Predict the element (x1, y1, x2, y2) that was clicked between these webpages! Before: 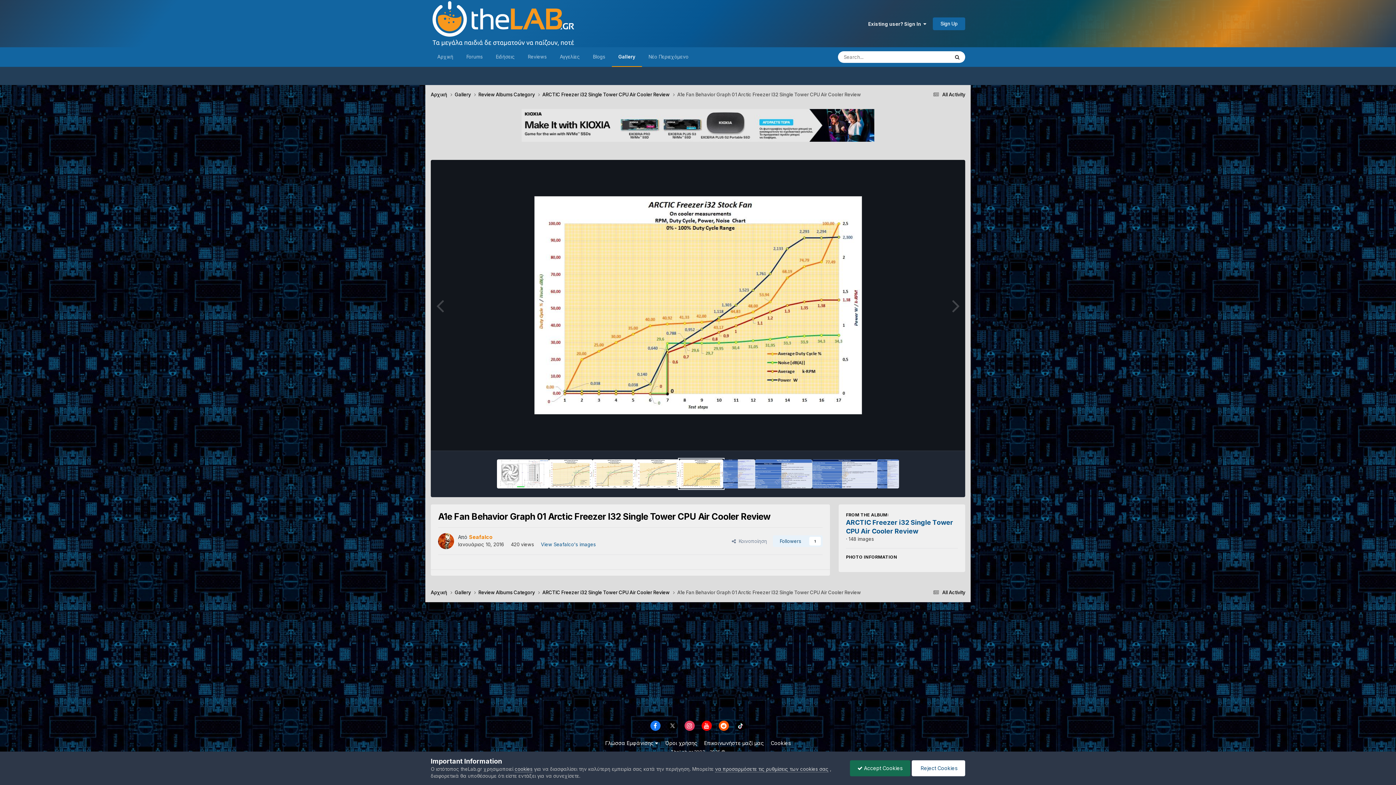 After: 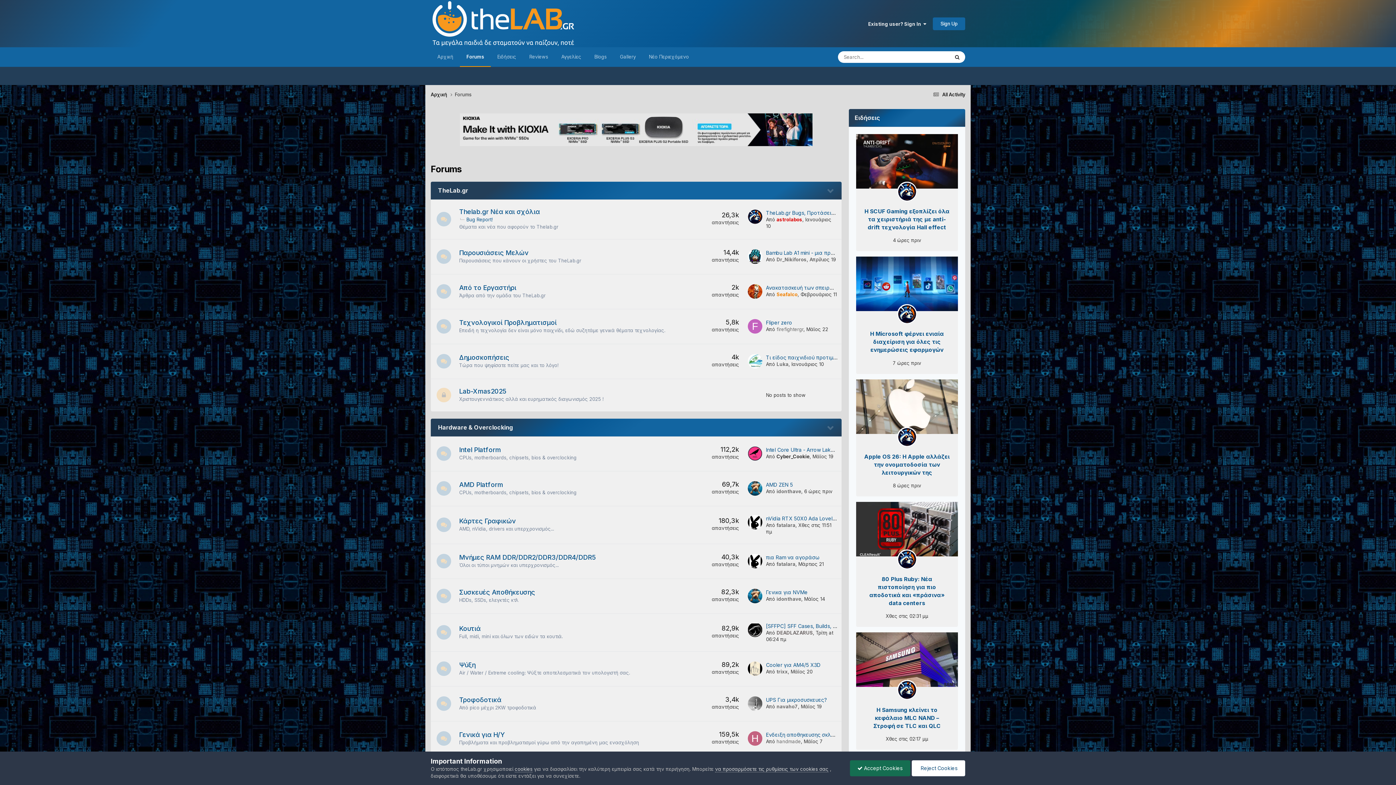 Action: label: Forums bbox: (460, 47, 489, 66)